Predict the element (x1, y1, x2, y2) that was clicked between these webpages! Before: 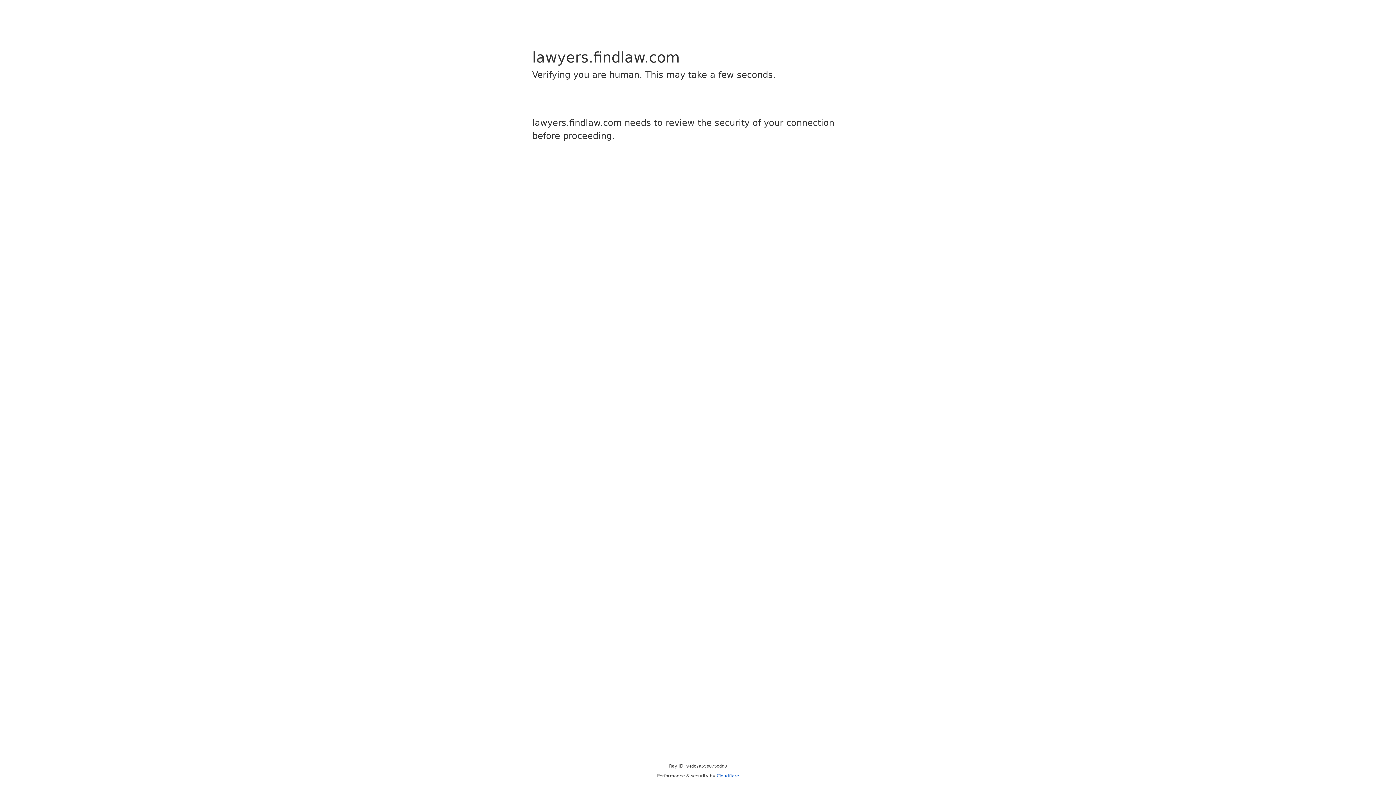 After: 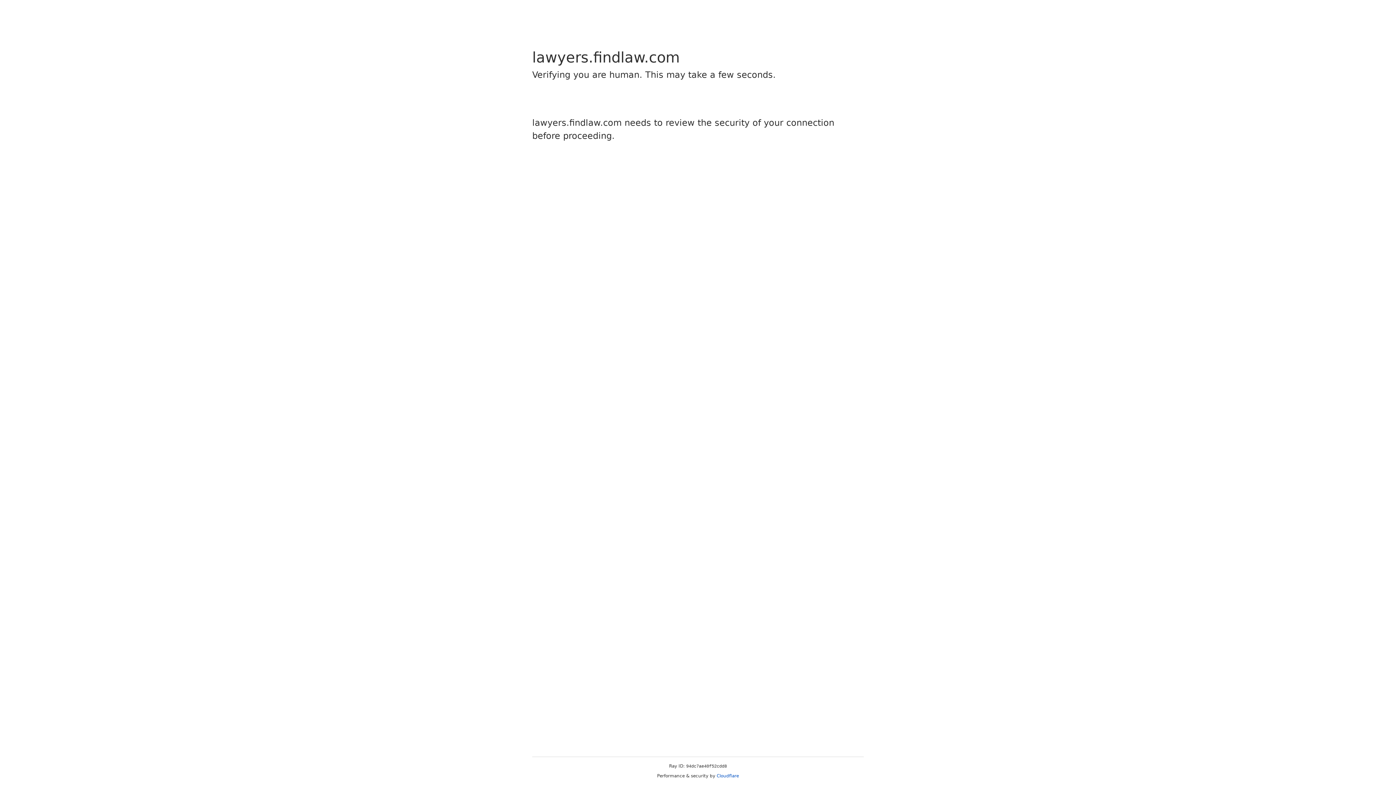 Action: label: Cloudflare bbox: (716, 773, 739, 778)